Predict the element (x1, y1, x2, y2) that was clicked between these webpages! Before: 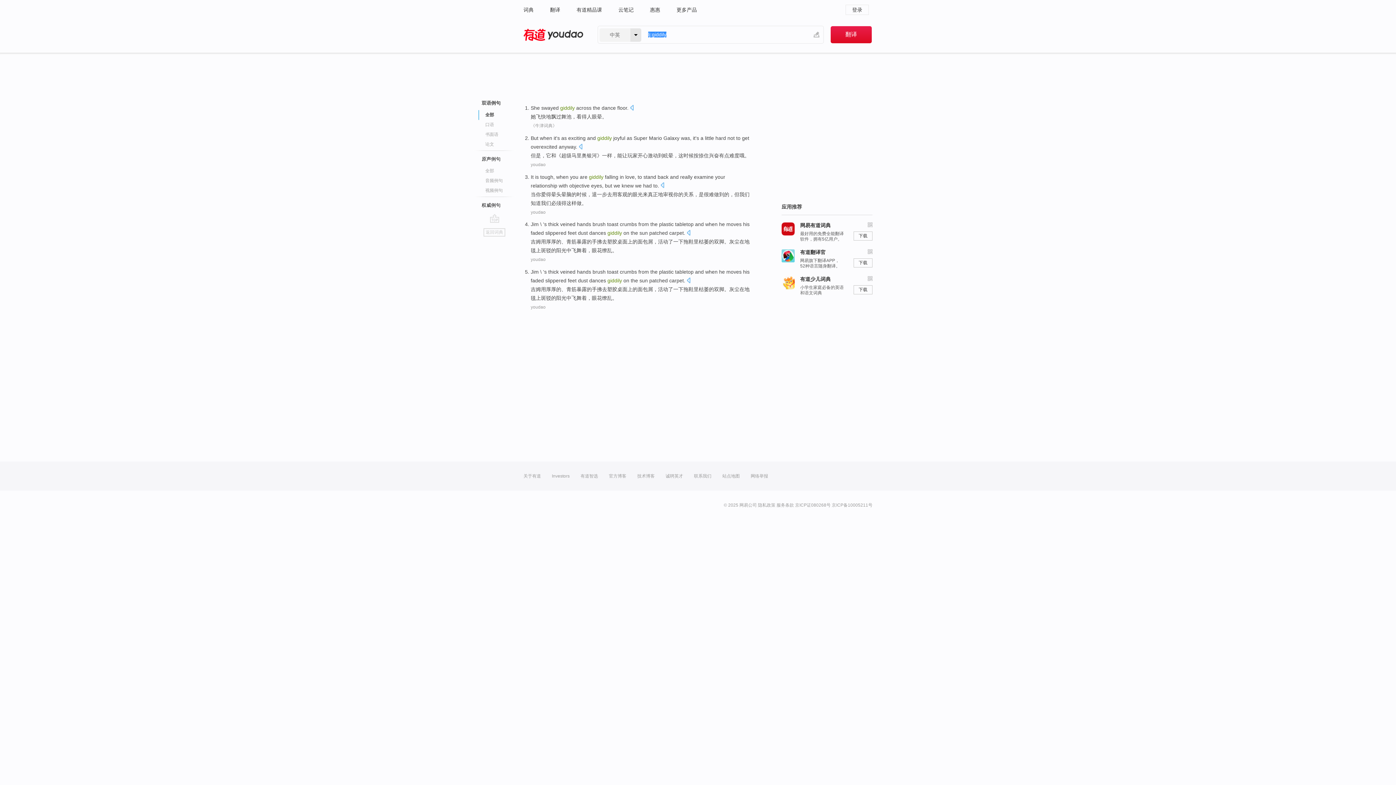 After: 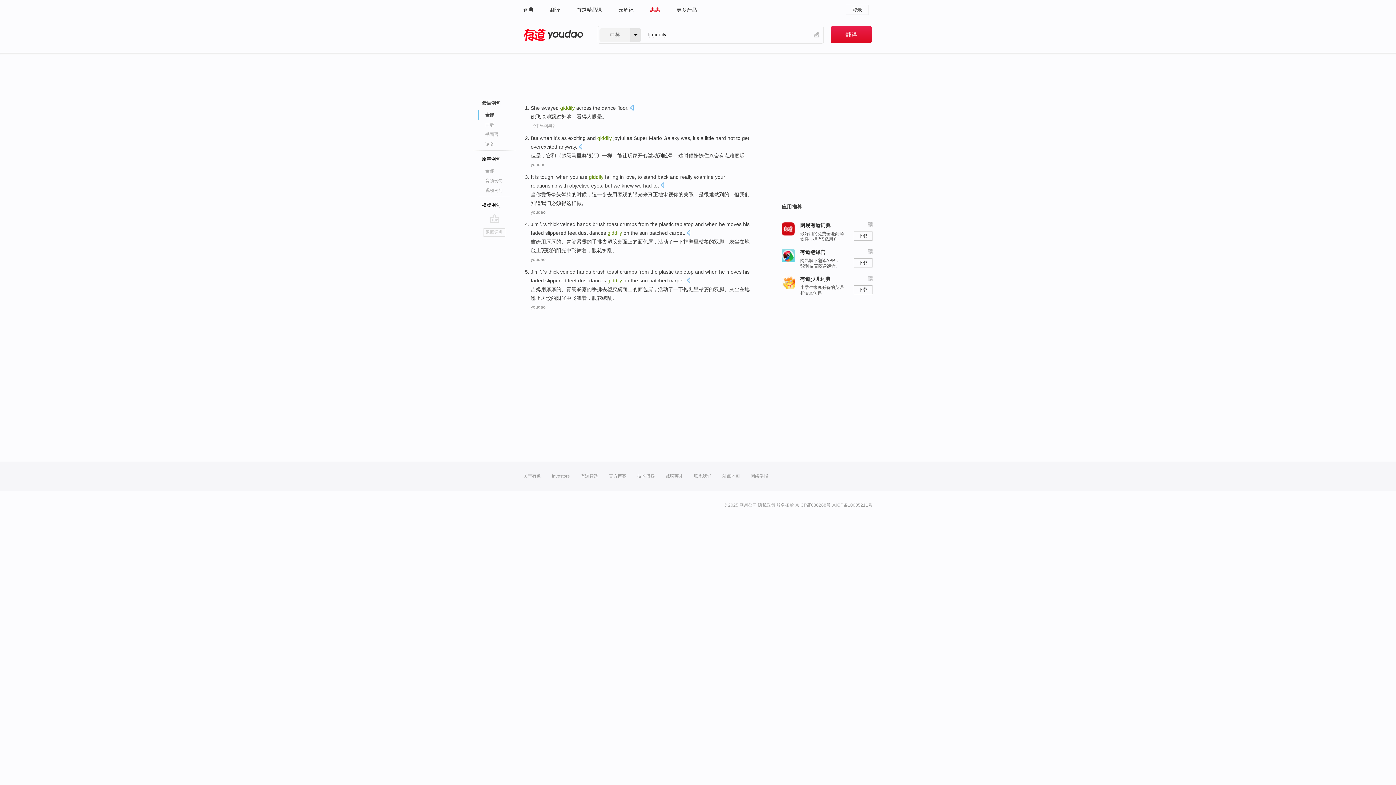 Action: label: 惠惠 bbox: (650, 0, 660, 19)